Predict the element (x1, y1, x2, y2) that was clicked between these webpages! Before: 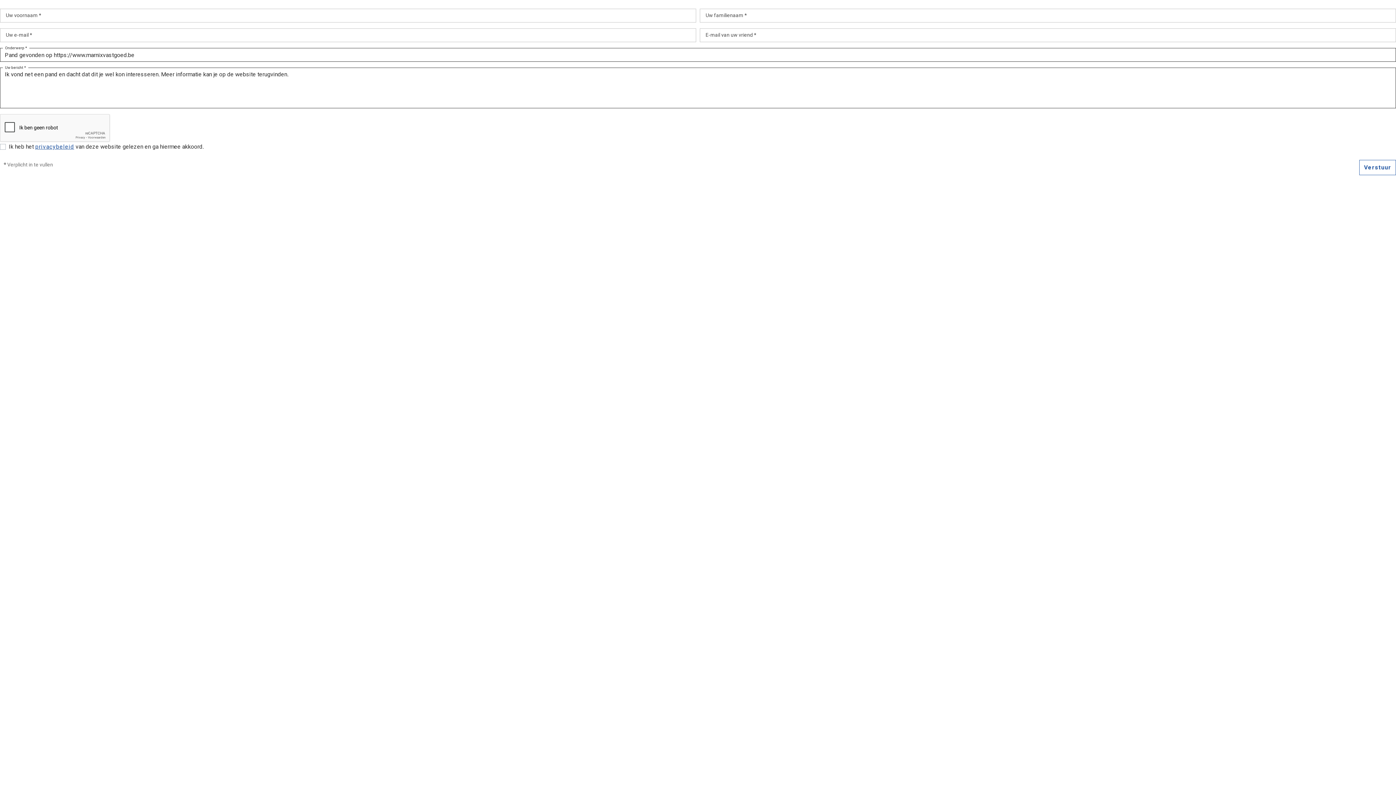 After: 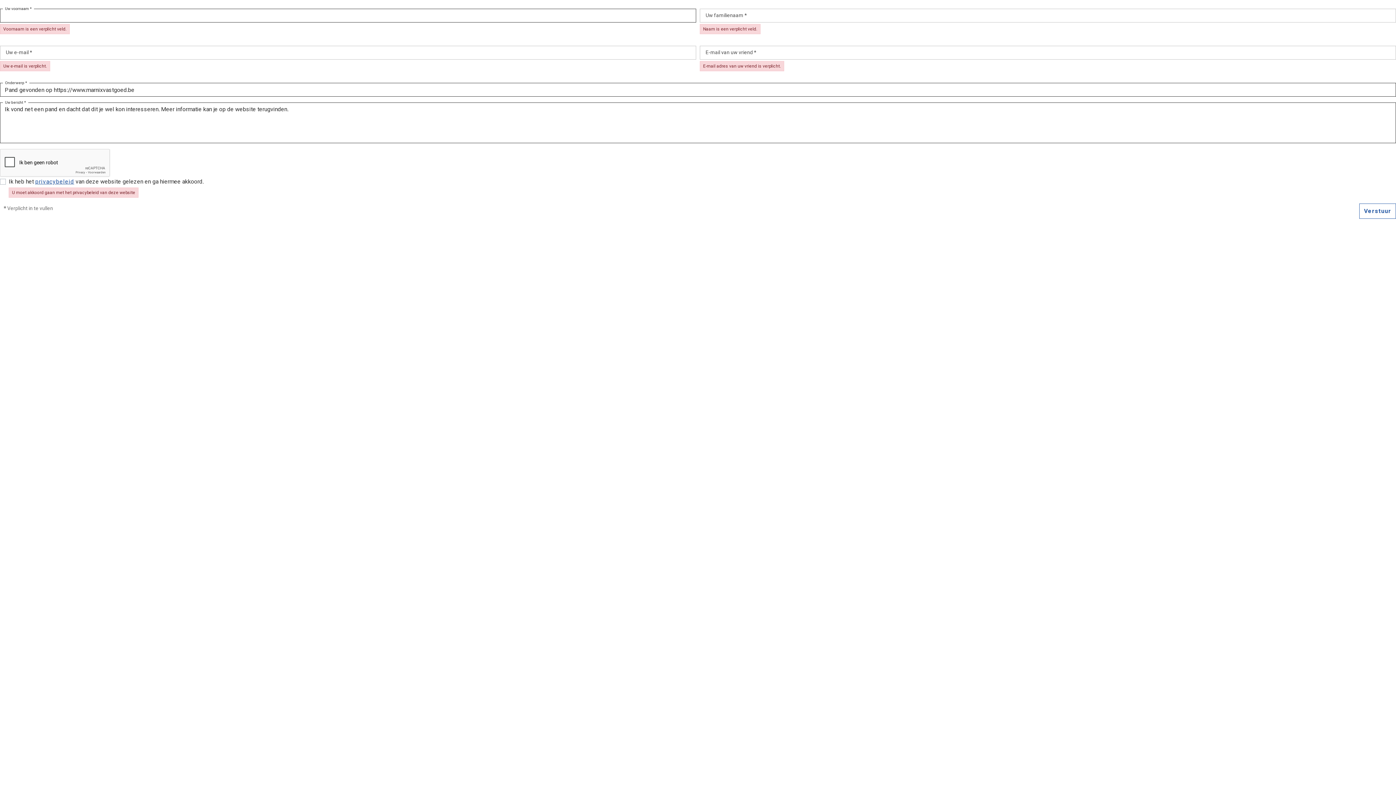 Action: bbox: (1359, 160, 1396, 175) label: Verstuur